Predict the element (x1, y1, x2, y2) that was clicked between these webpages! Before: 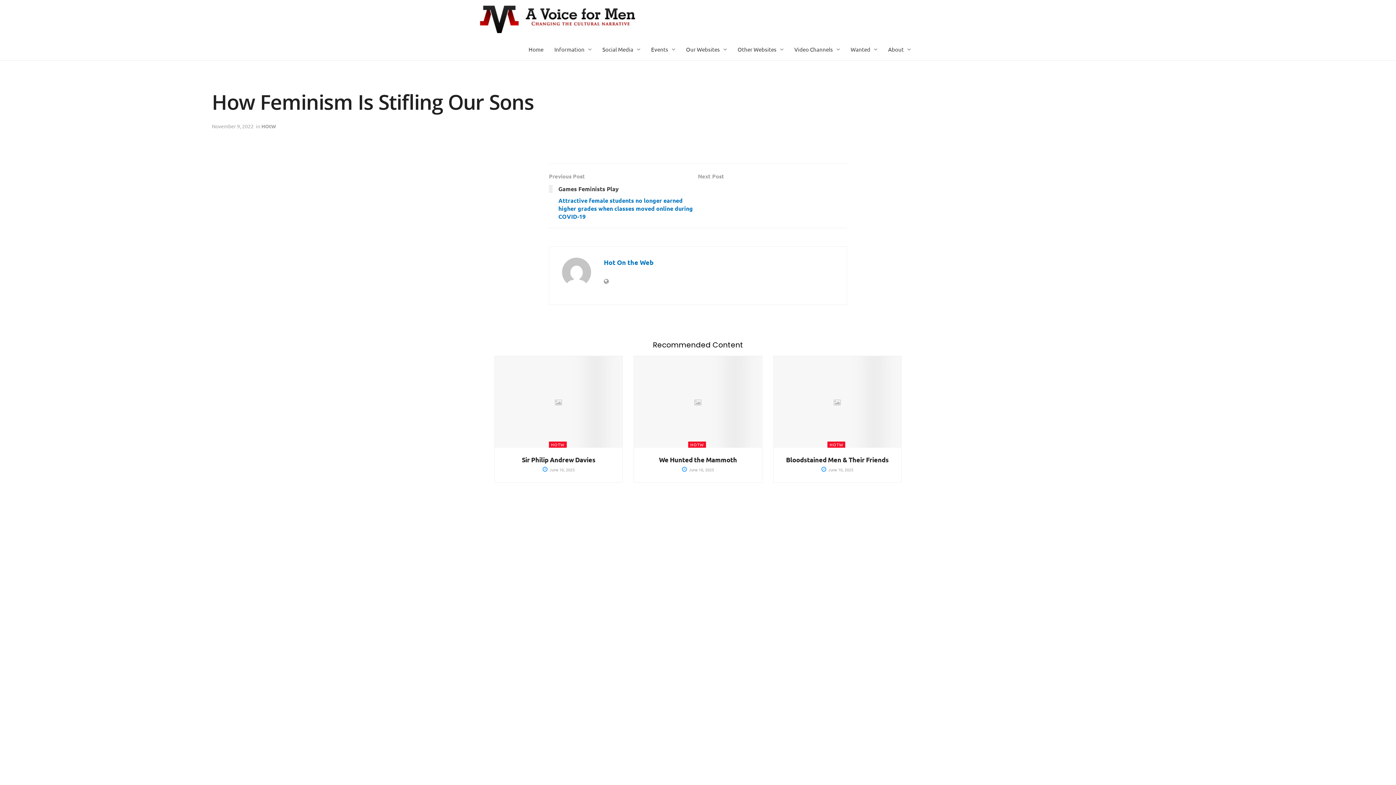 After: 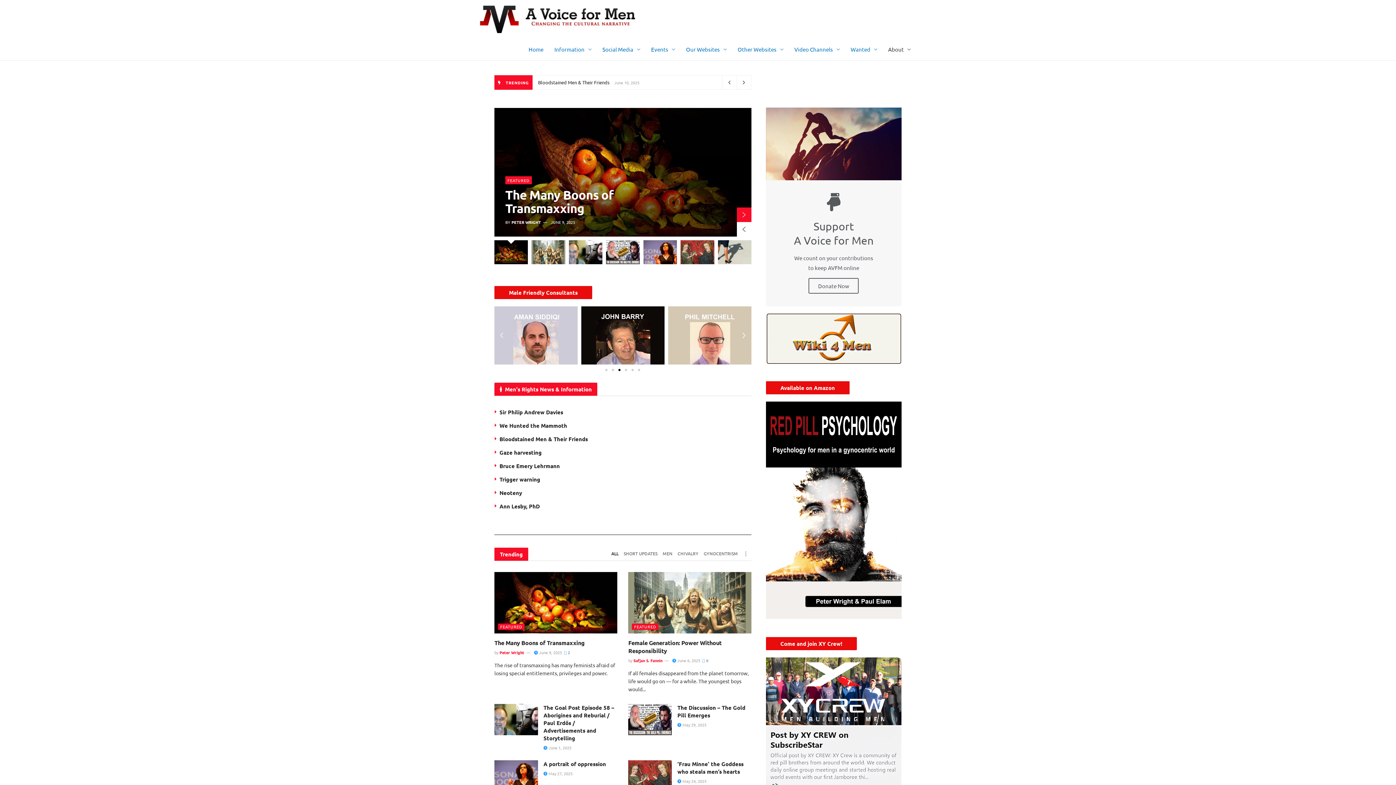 Action: bbox: (680, 38, 732, 60) label: Our Websites